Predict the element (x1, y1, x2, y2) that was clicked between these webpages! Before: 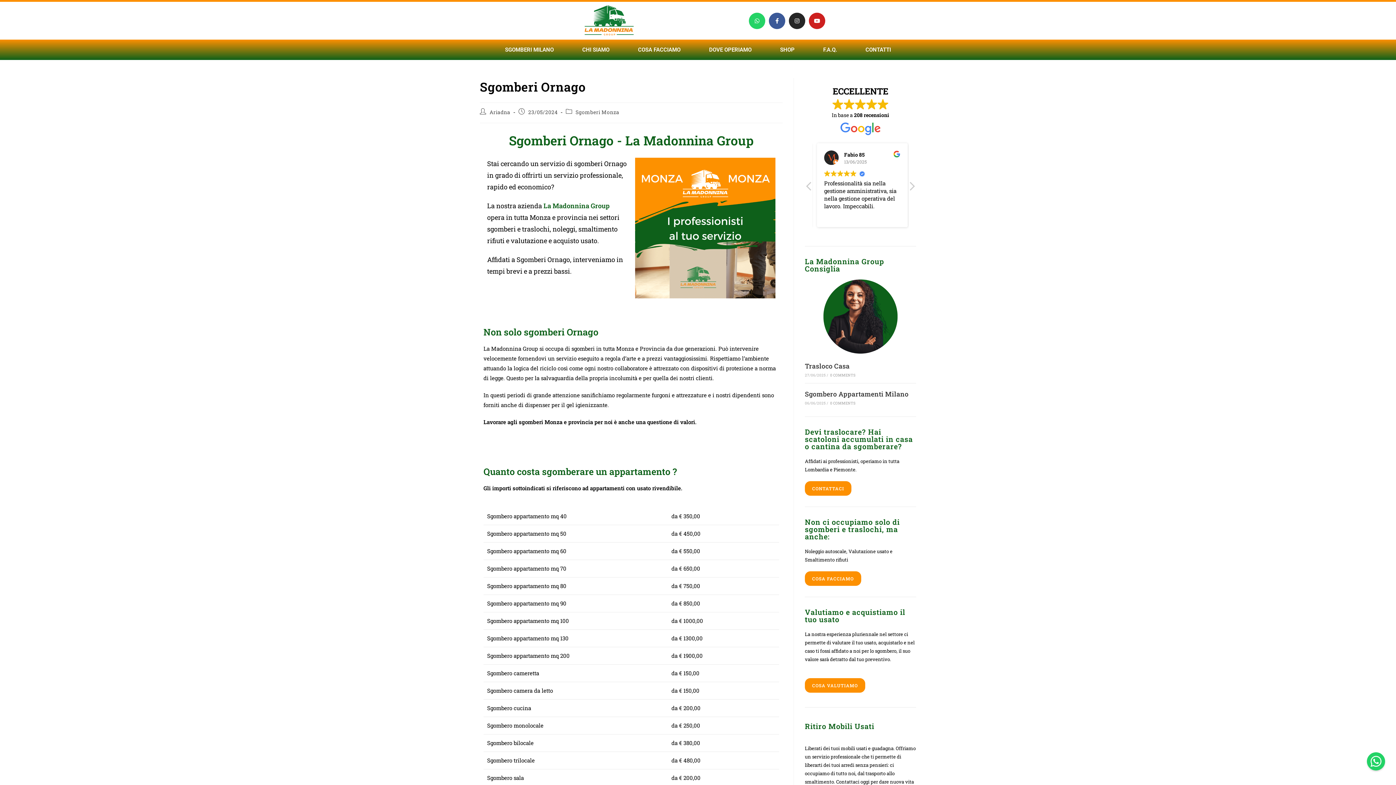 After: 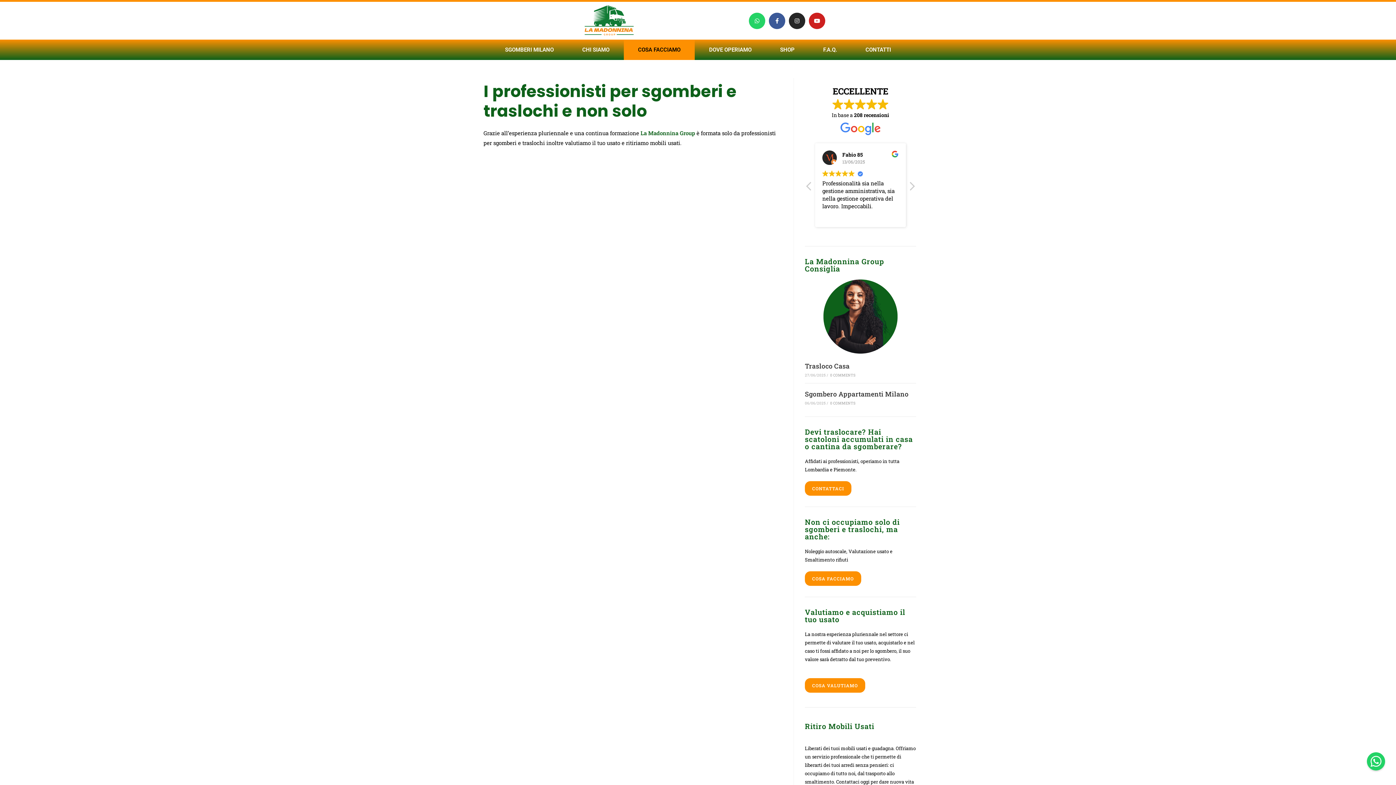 Action: label: COSA FACCIAMO bbox: (623, 39, 695, 60)